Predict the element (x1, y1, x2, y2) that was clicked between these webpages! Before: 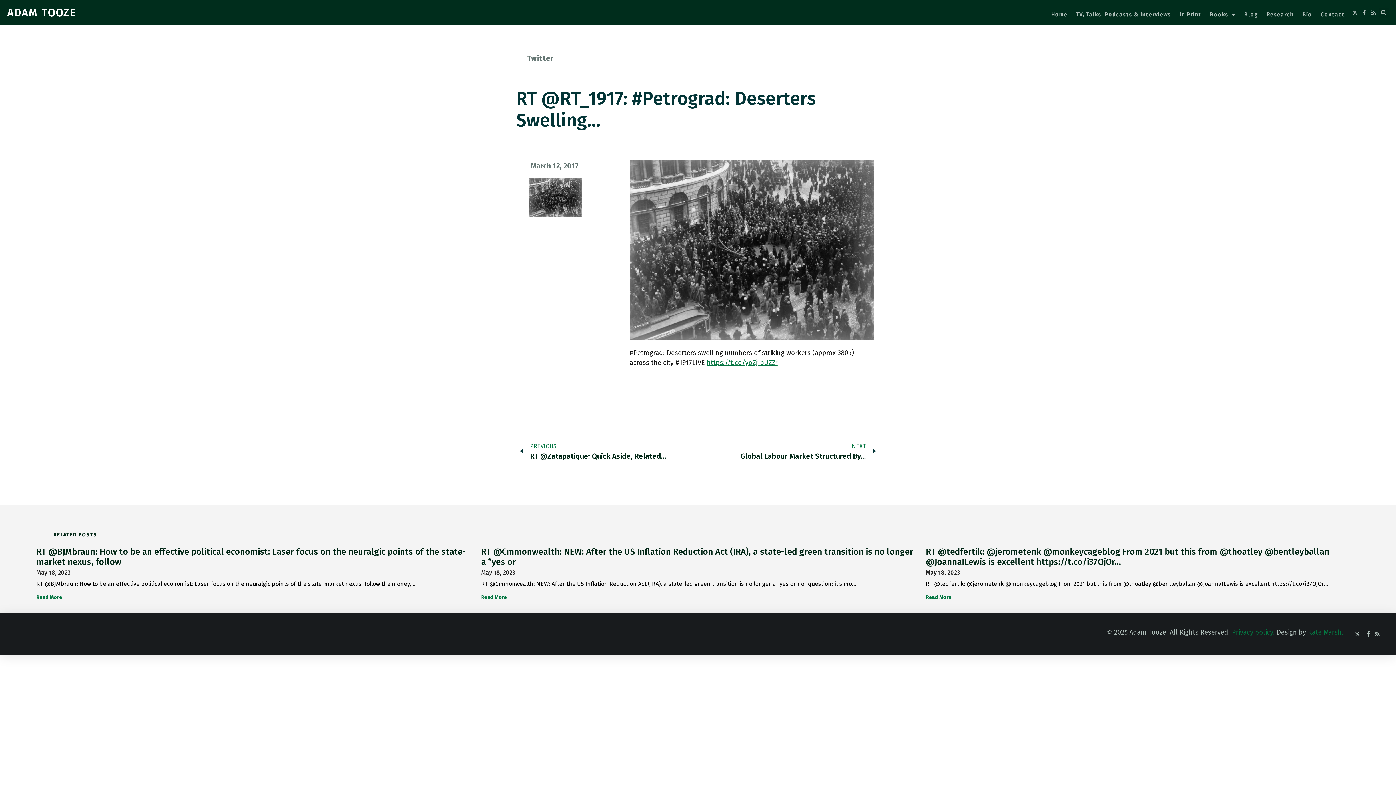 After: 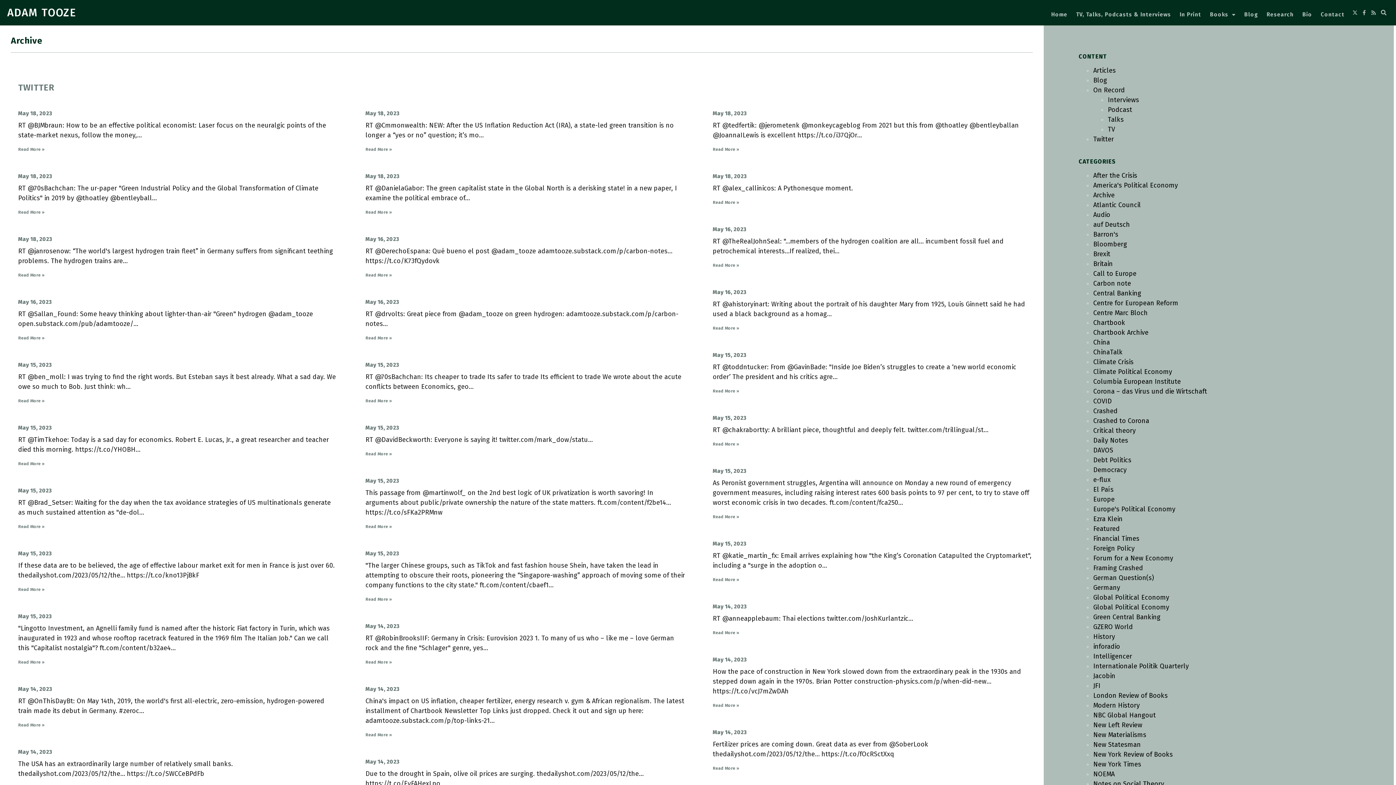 Action: bbox: (527, 53, 553, 62) label: Twitter